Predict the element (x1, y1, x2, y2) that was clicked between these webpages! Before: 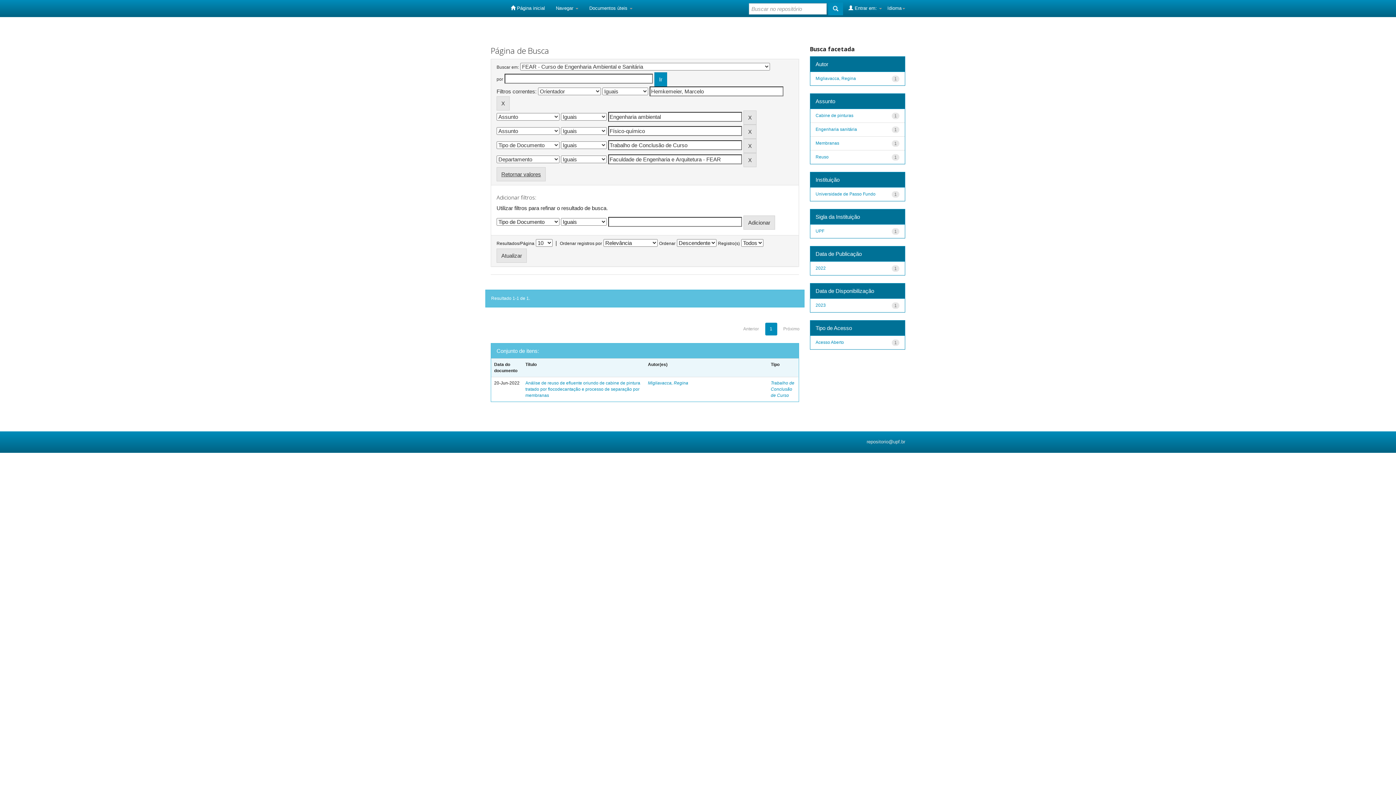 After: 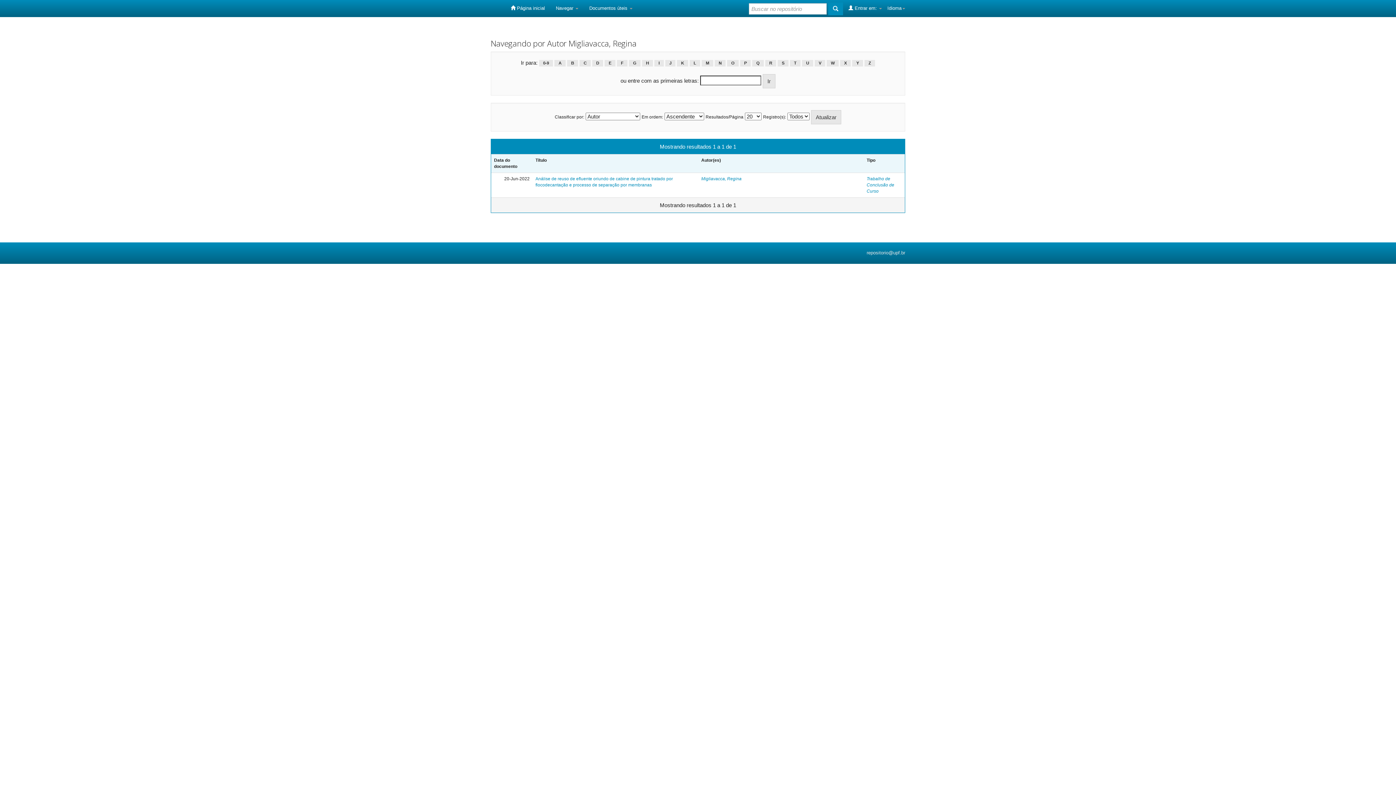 Action: bbox: (648, 380, 688, 385) label: Migliavacca, Regina